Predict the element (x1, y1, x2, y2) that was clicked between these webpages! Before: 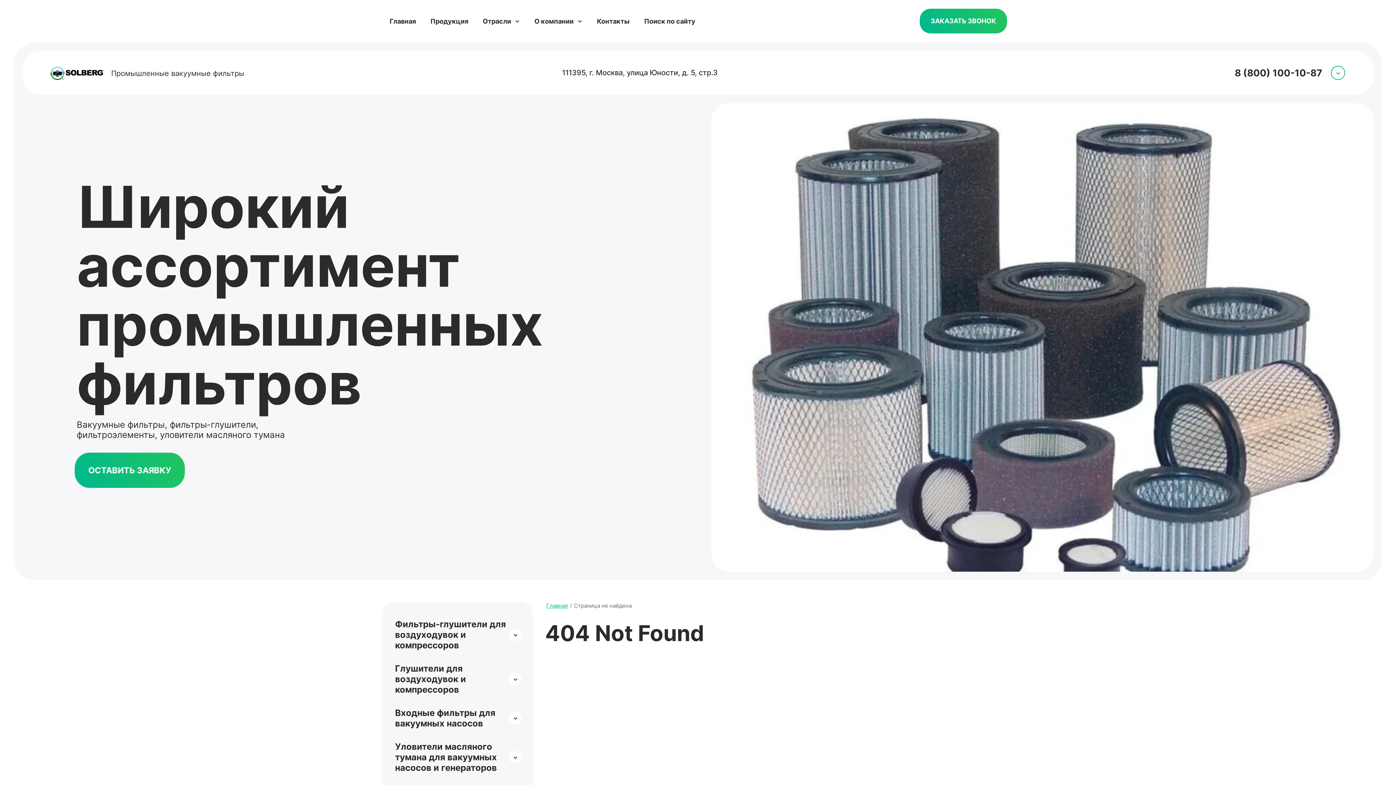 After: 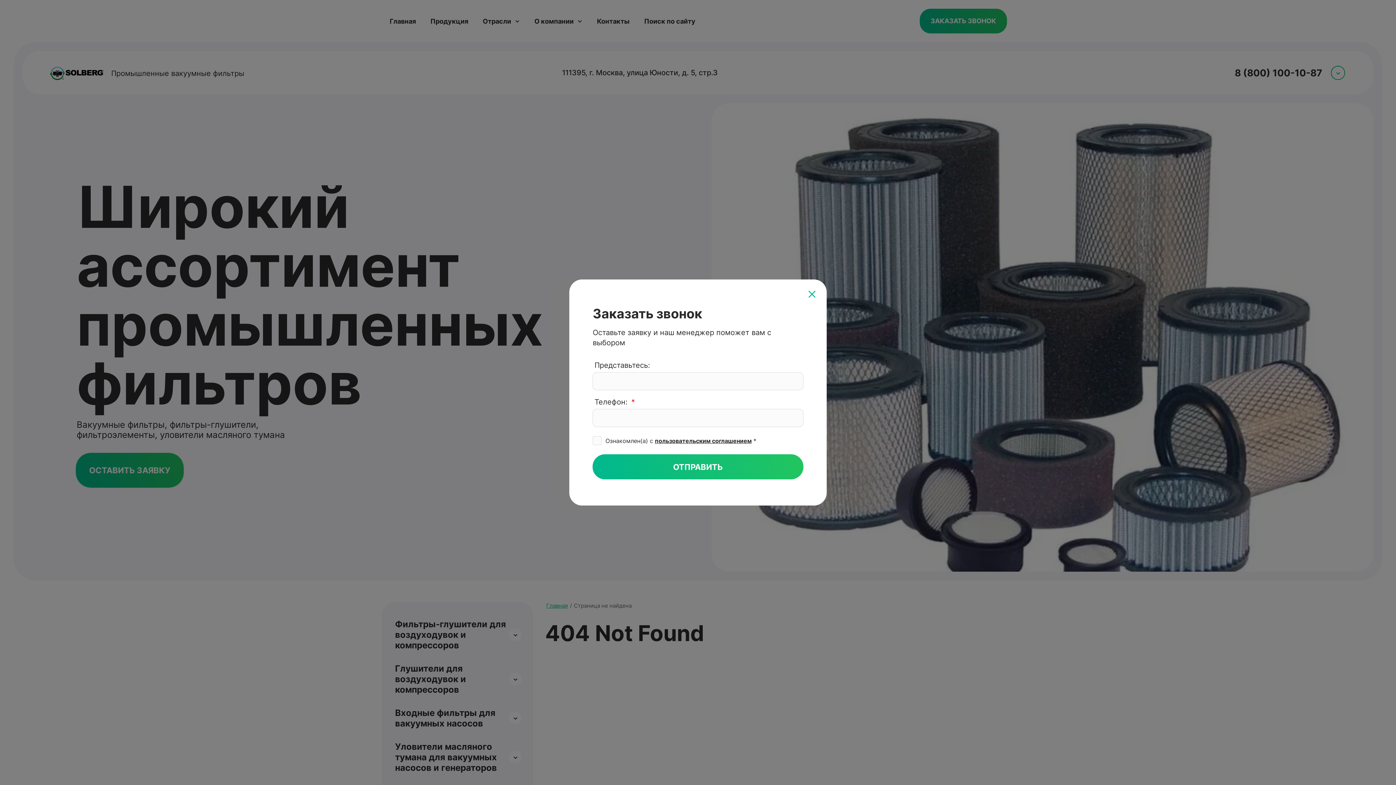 Action: label: ЗАКАЗАТЬ ЗВОНОК bbox: (920, 8, 1007, 33)